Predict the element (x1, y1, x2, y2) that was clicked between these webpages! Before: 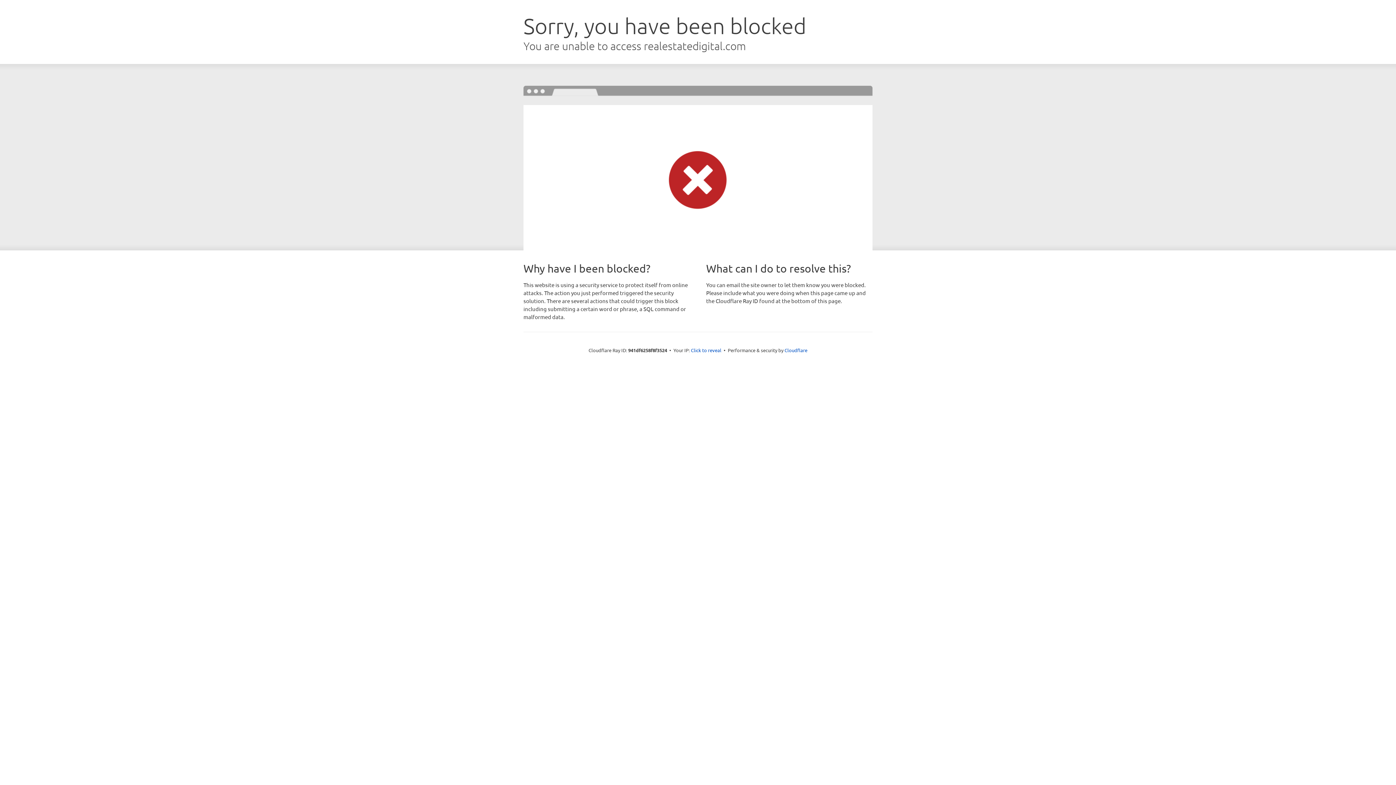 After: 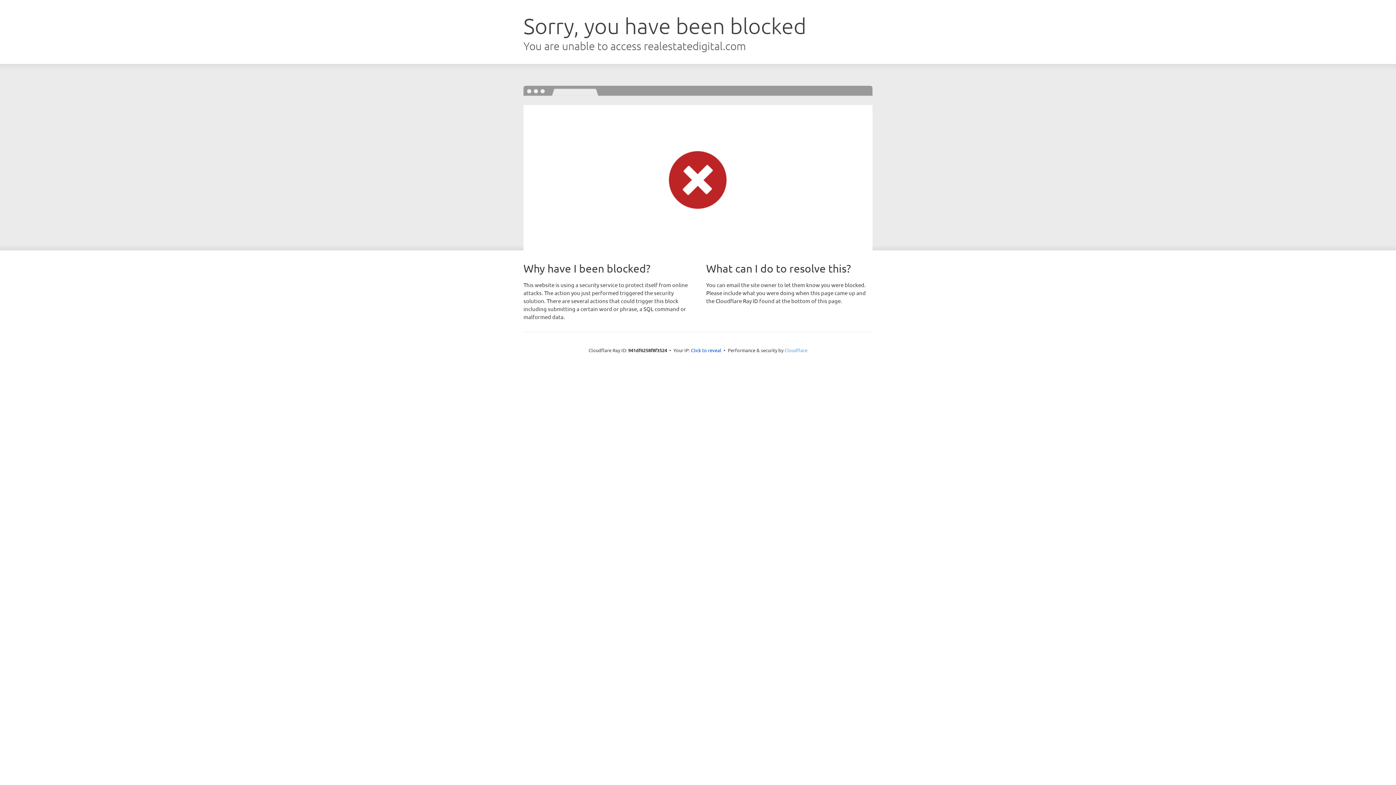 Action: label: Cloudflare bbox: (784, 347, 807, 353)